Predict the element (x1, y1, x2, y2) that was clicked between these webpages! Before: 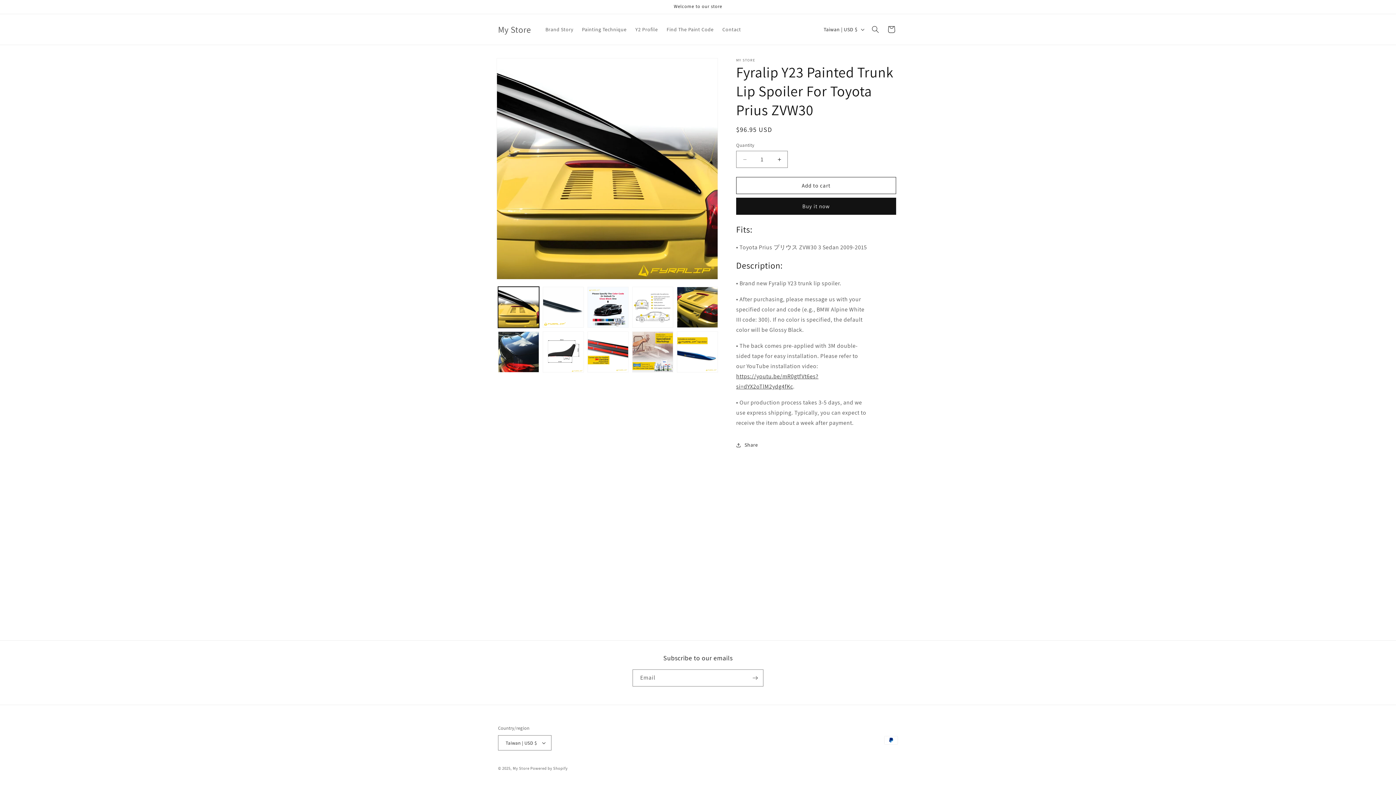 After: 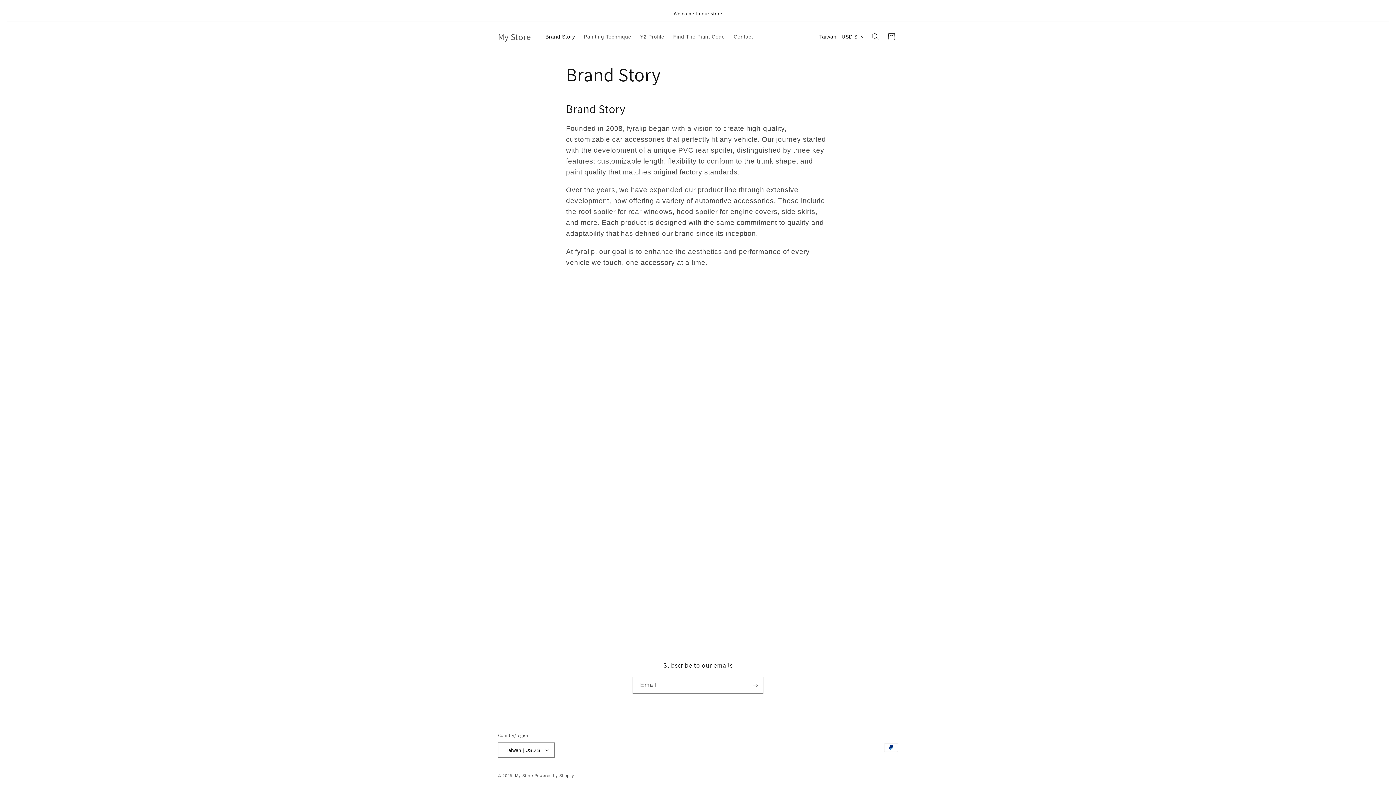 Action: bbox: (541, 21, 577, 37) label: Brand Story